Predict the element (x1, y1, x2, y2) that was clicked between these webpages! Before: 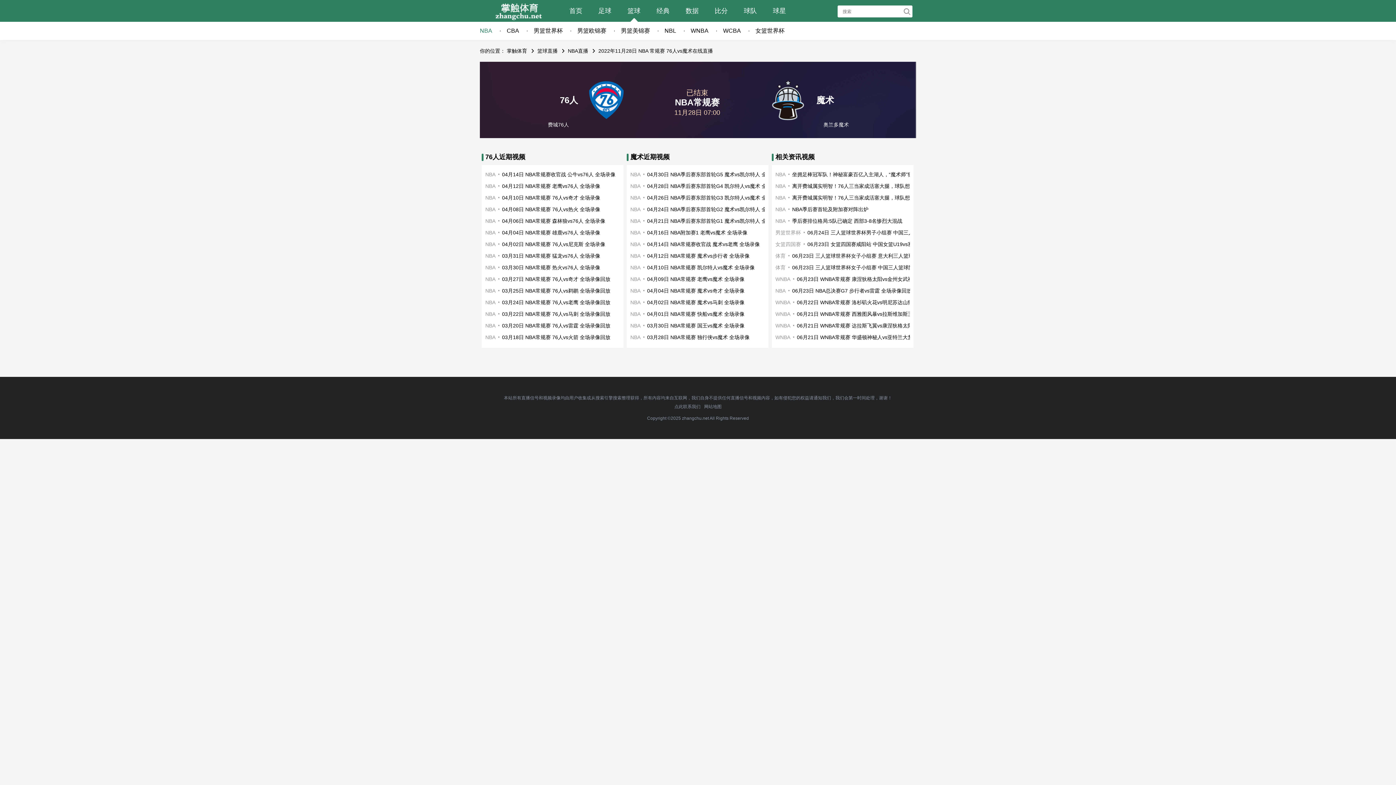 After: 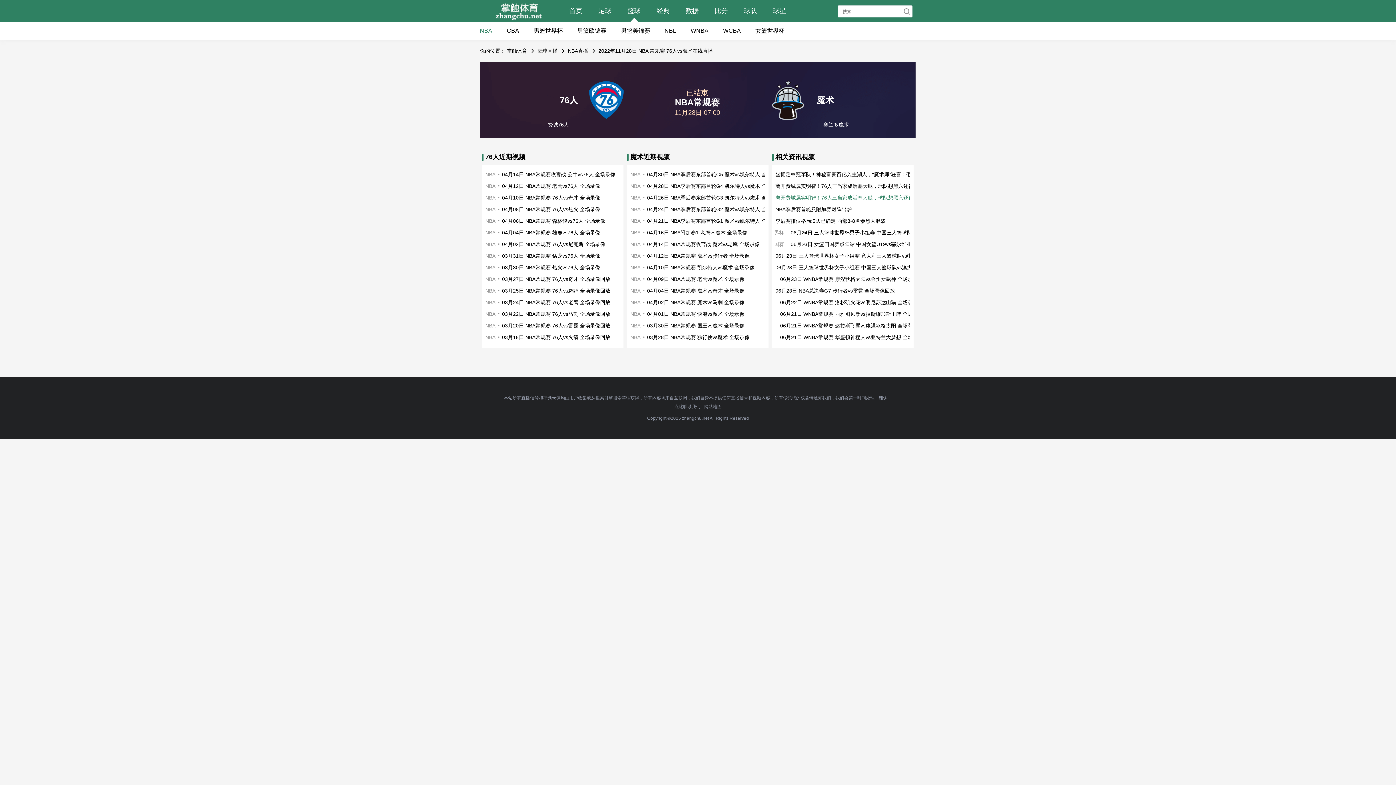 Action: label: 离开费城属实明智！76人三当家成活塞大腿，球队想黑六还得看他？ bbox: (792, 194, 945, 200)